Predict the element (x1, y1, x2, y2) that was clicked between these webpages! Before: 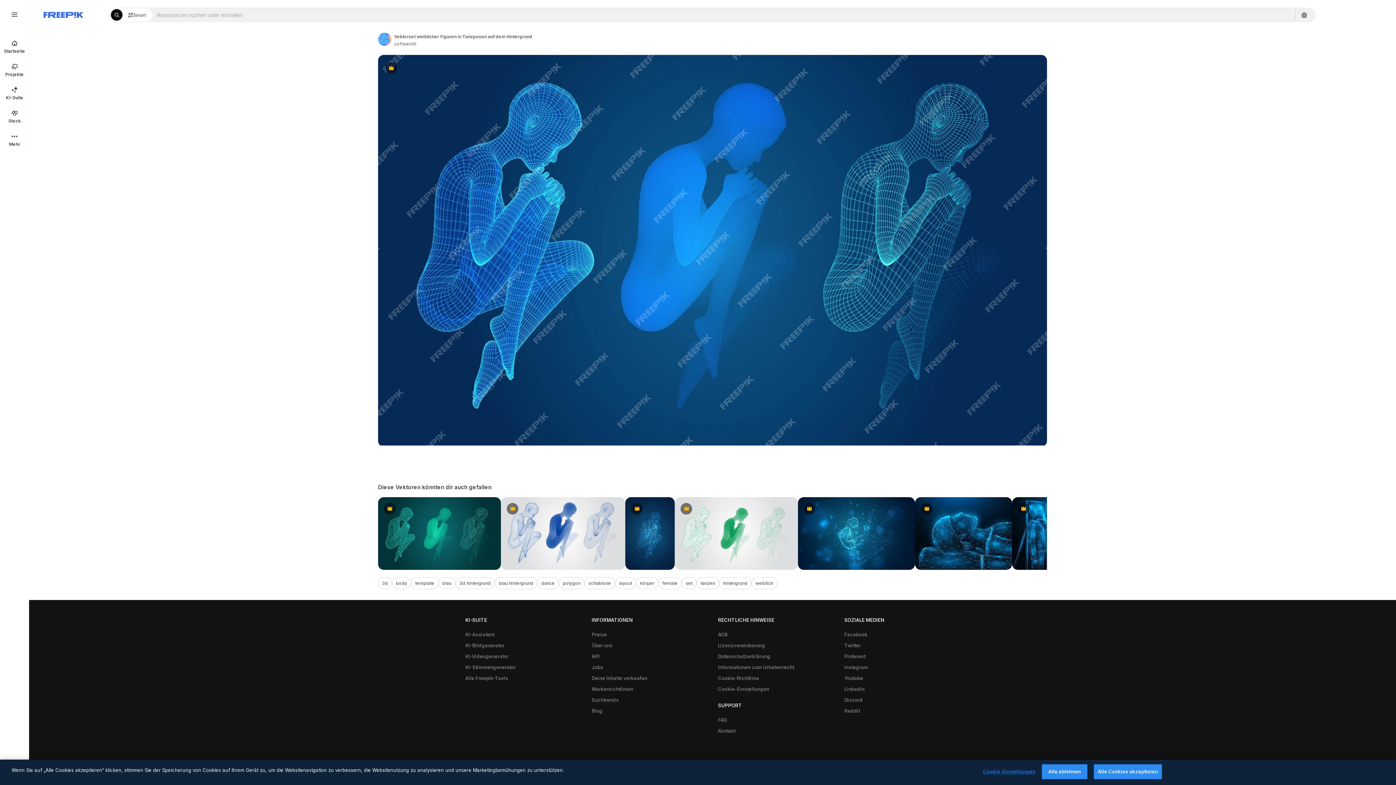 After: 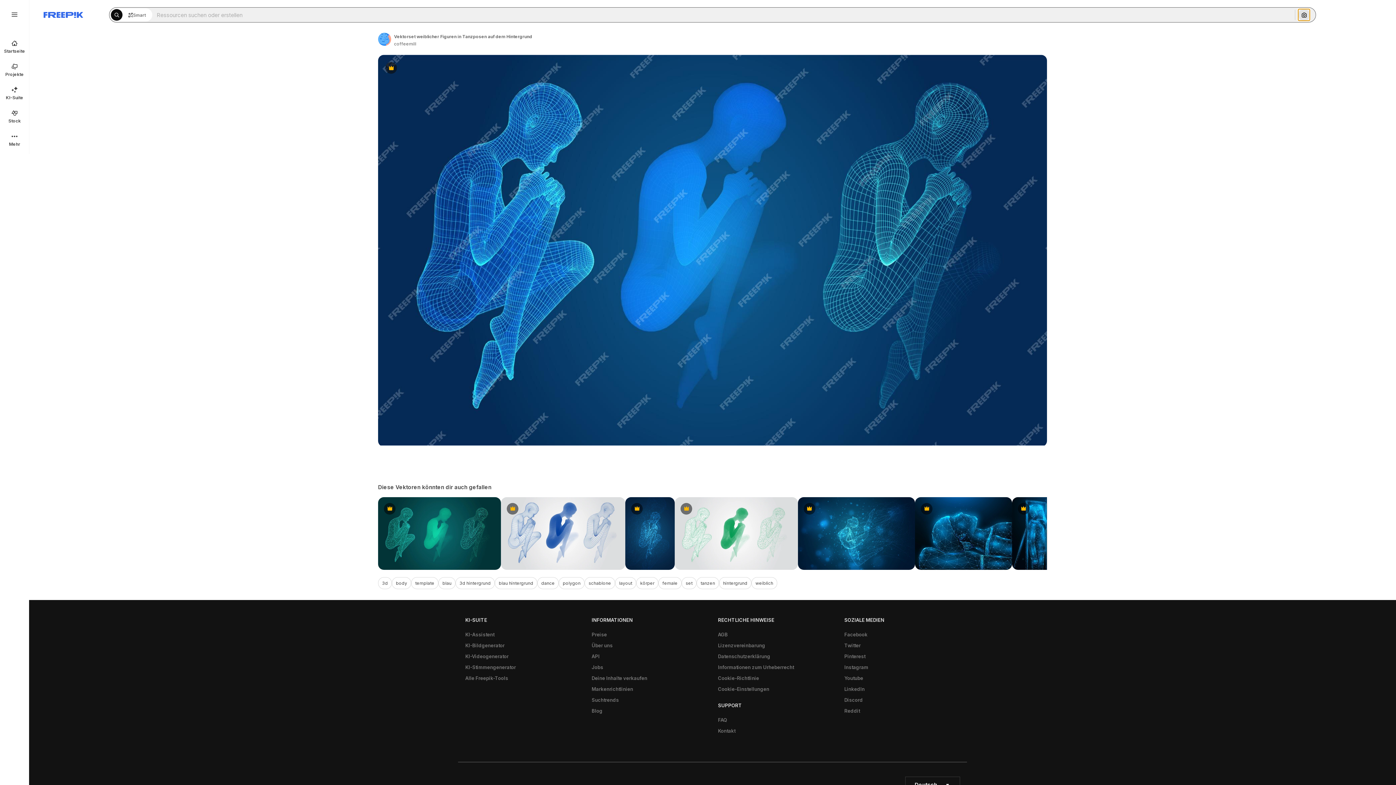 Action: label: Nach Bild suchen bbox: (1298, 9, 1310, 20)